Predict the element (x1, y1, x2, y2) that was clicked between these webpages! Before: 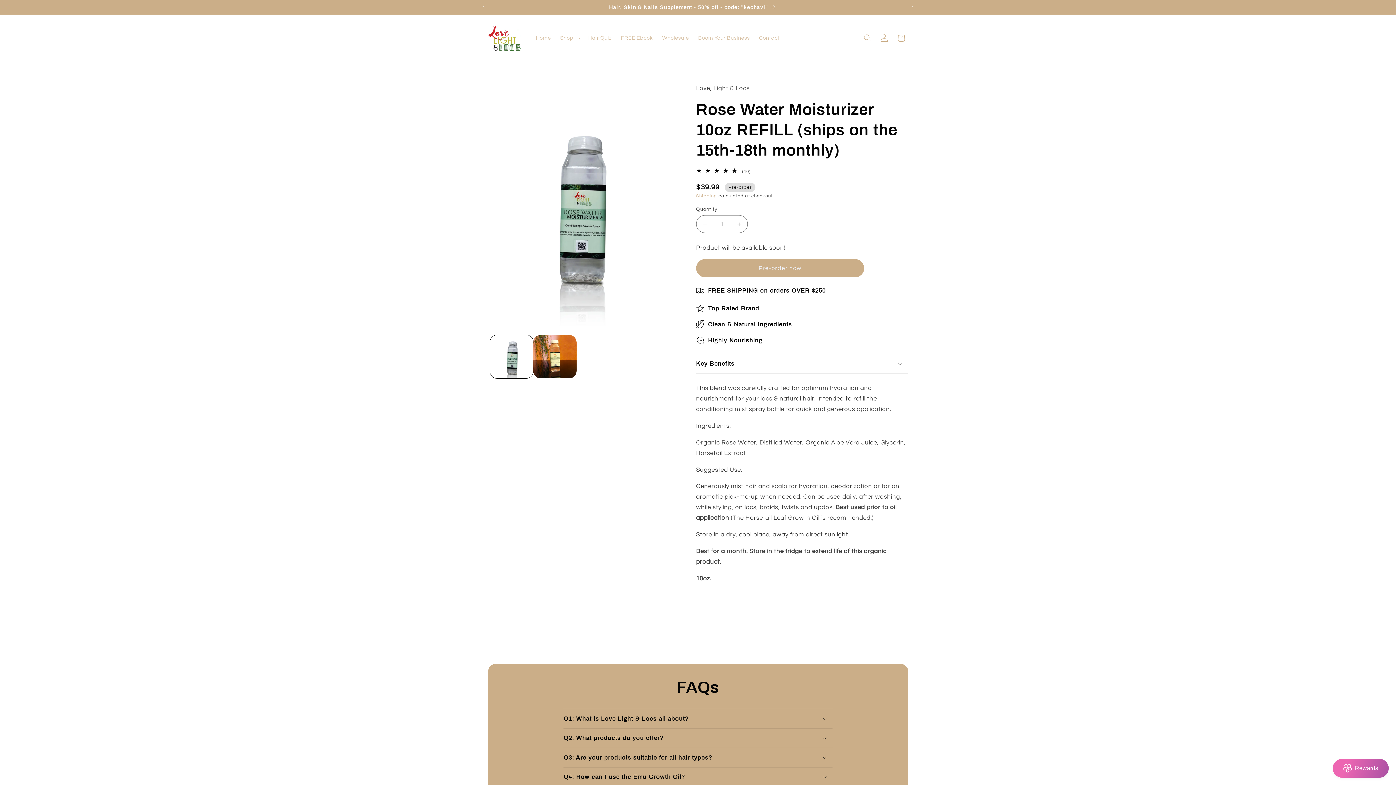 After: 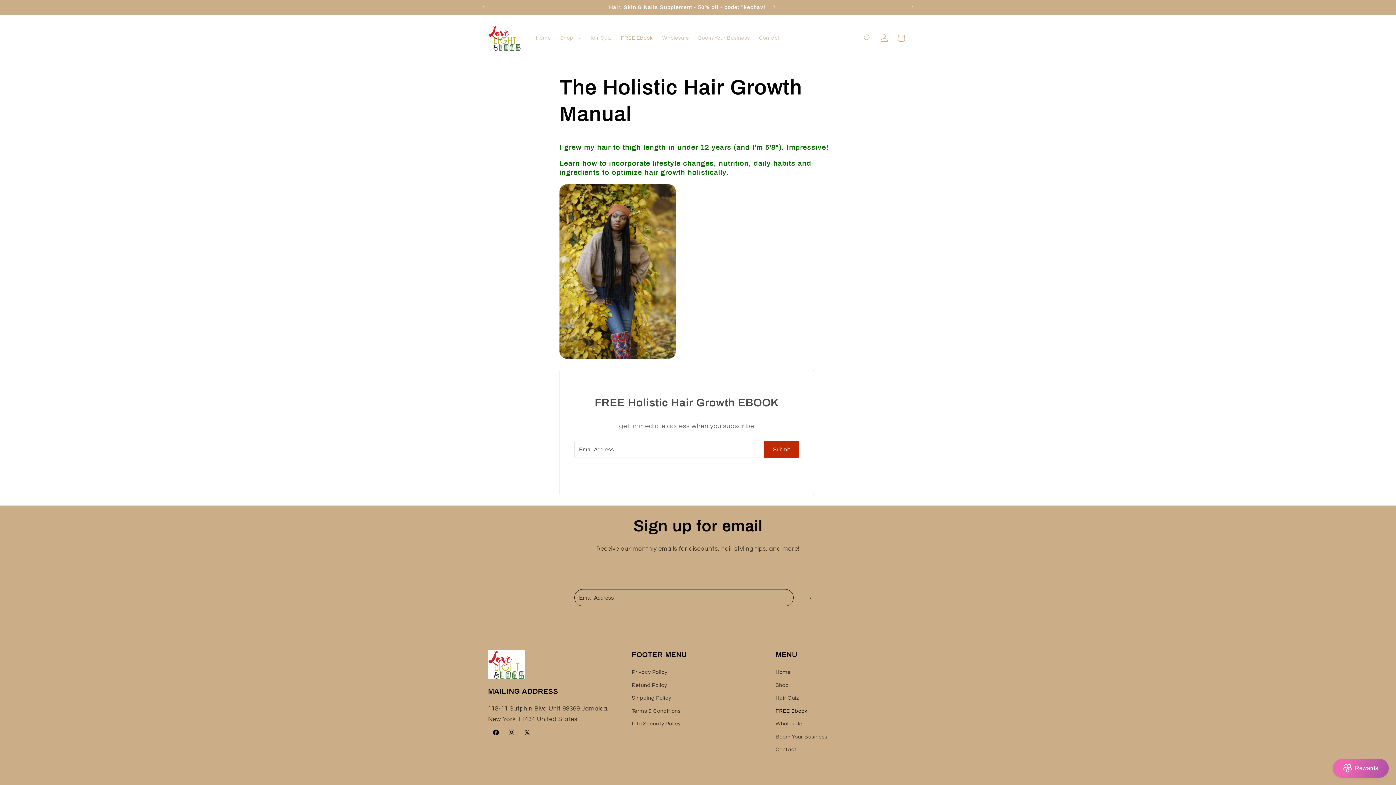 Action: label: FREE Ebook bbox: (616, 30, 657, 45)